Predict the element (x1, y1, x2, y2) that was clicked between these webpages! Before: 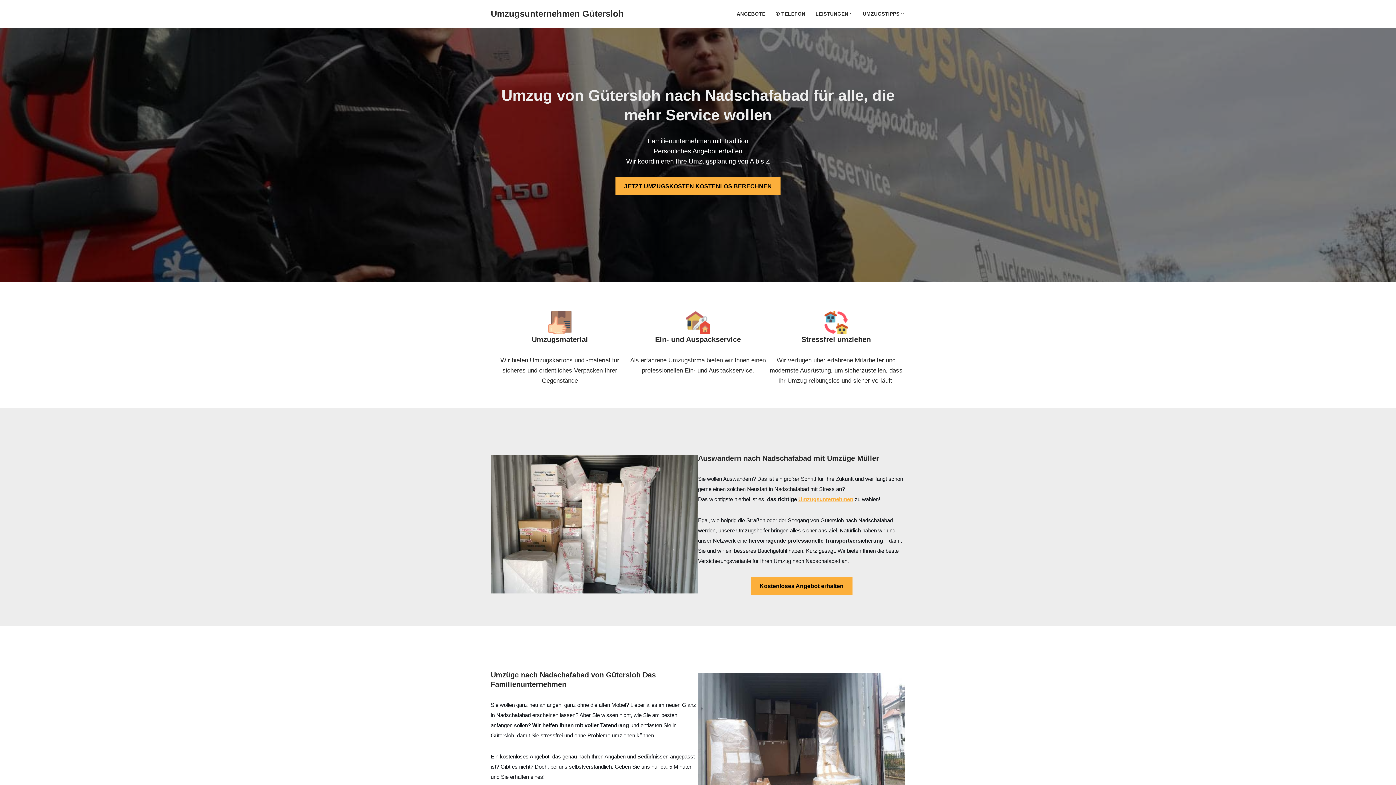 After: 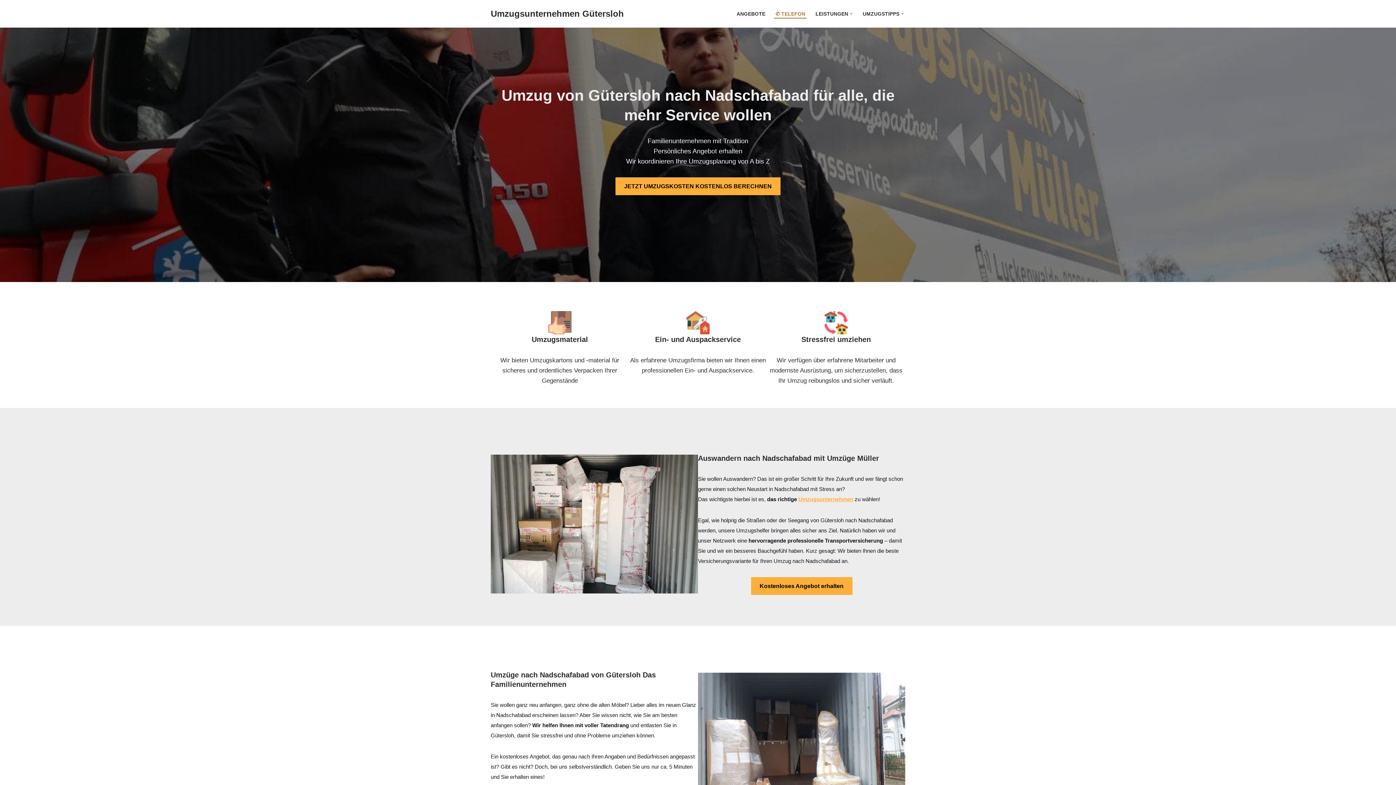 Action: label: ✆ TELEFON bbox: (775, 9, 805, 18)